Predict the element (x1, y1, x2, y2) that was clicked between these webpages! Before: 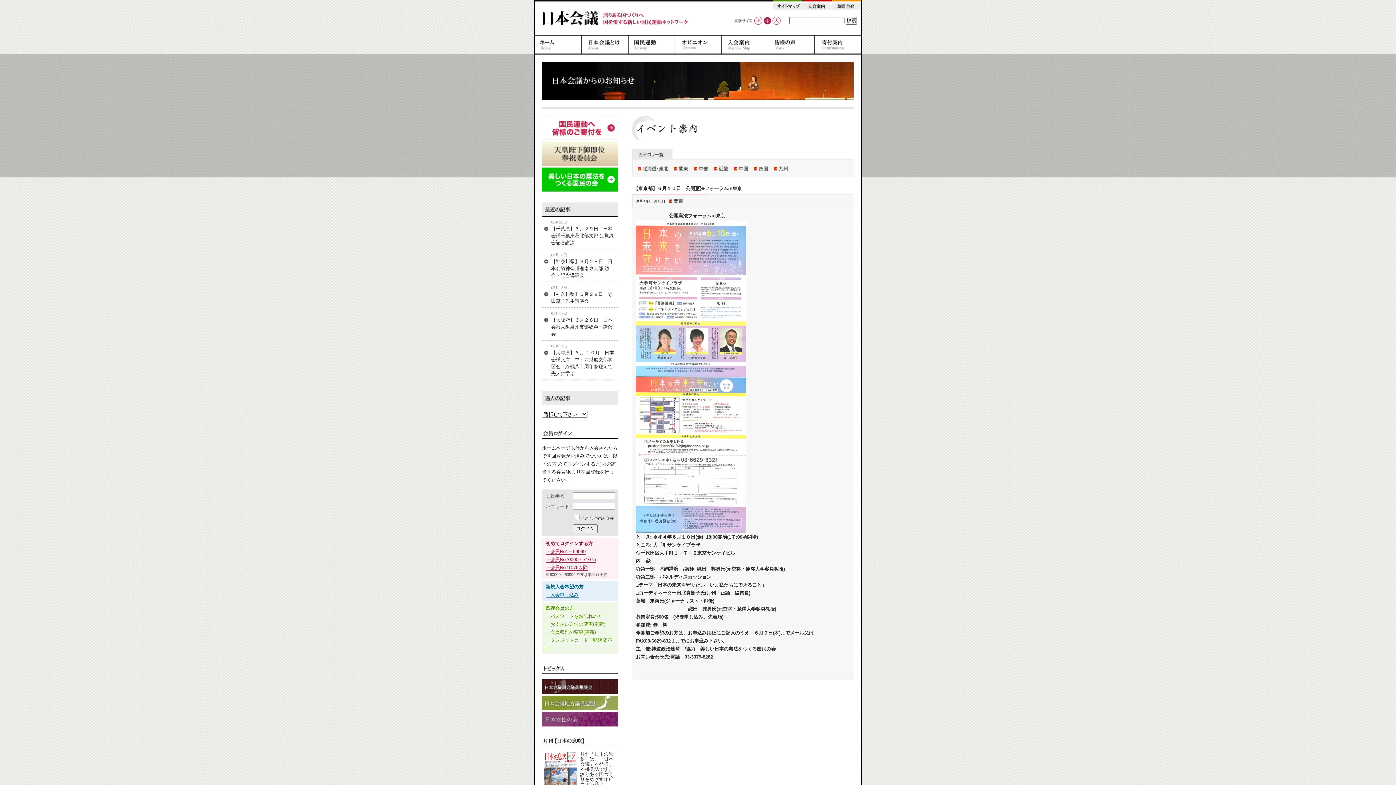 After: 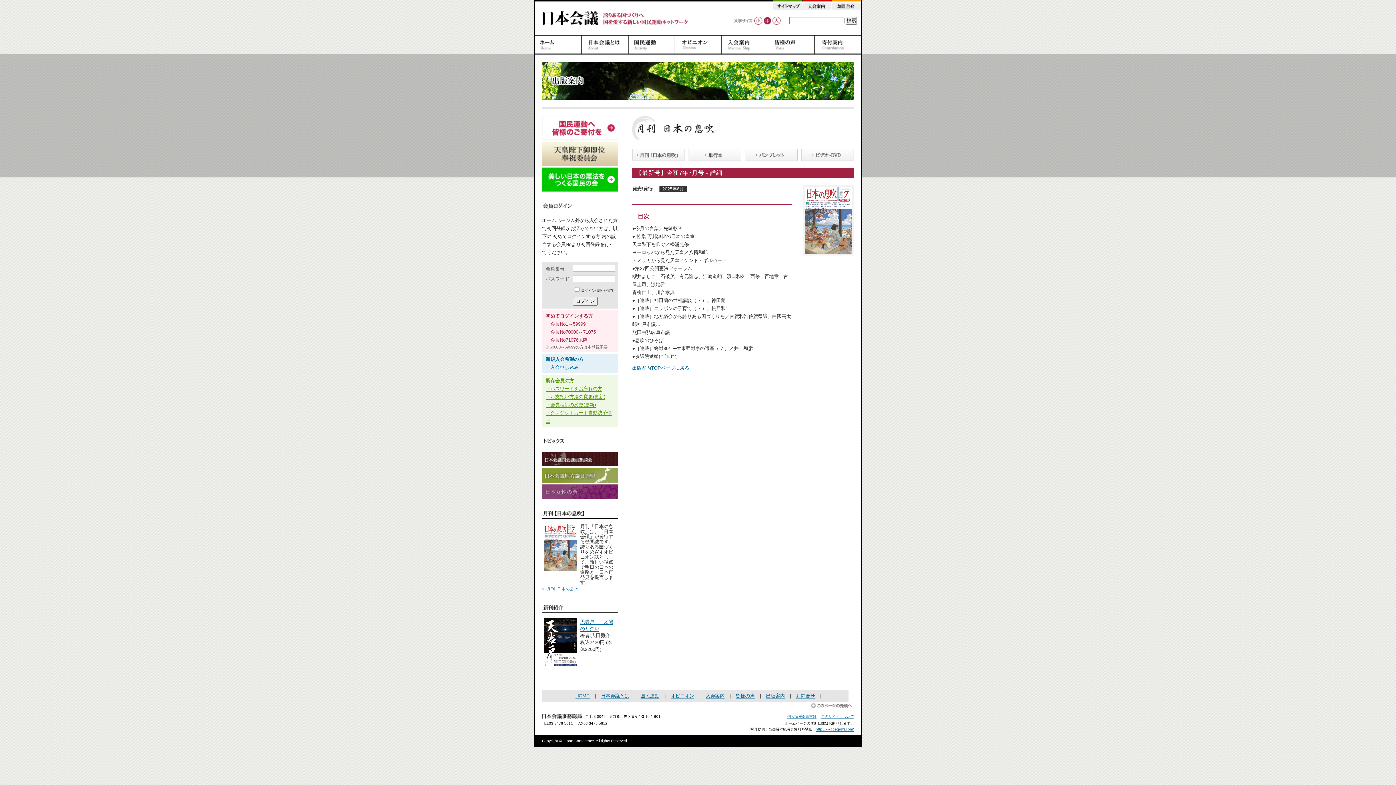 Action: bbox: (544, 747, 577, 753)